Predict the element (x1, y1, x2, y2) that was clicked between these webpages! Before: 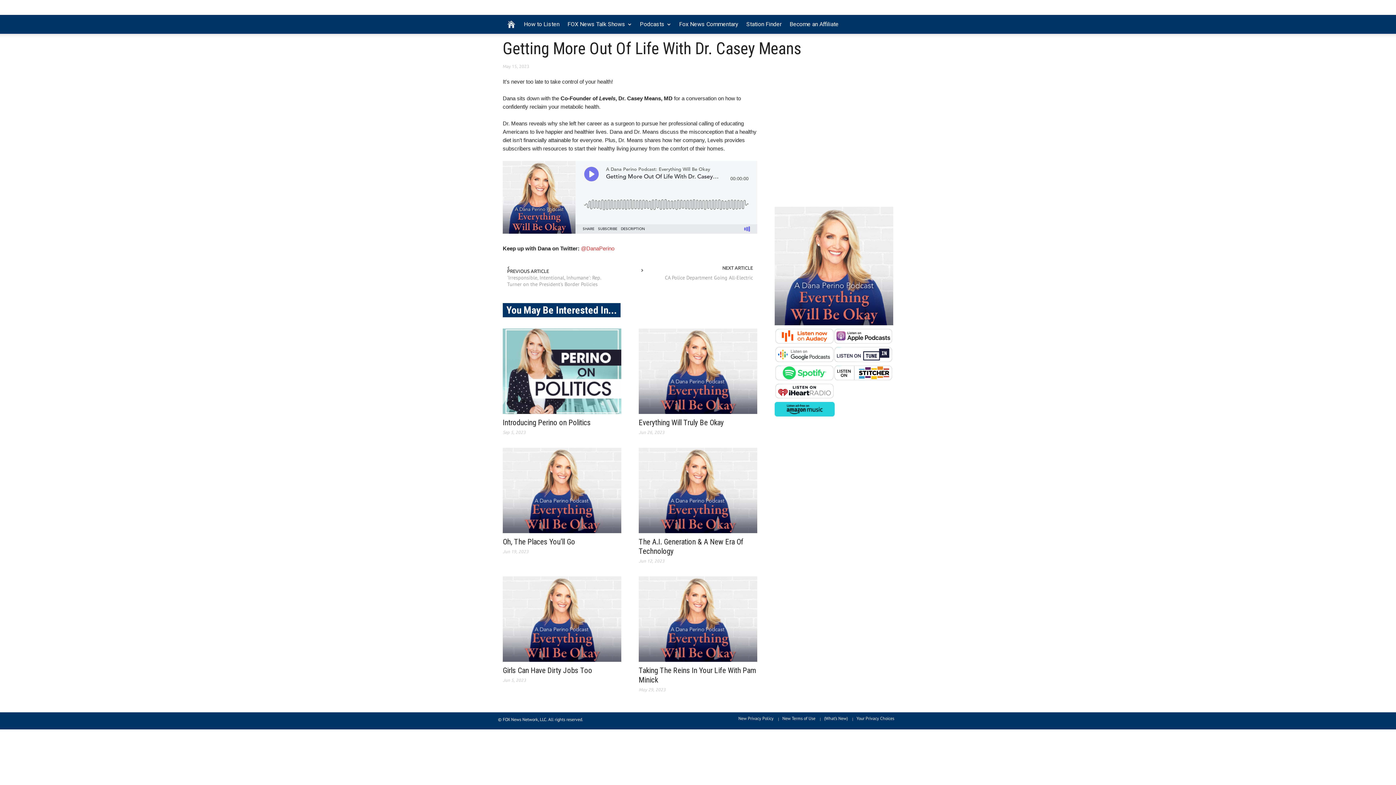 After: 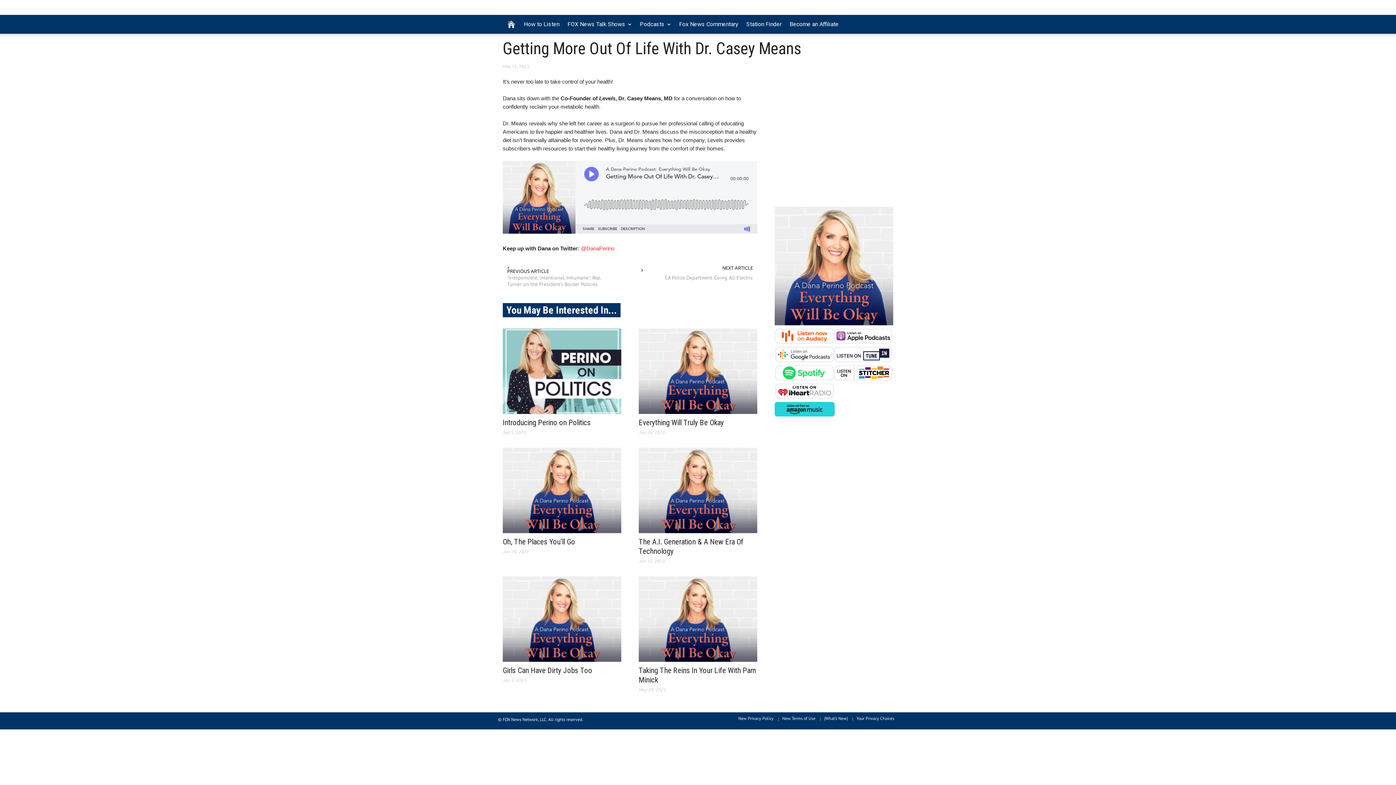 Action: bbox: (774, 405, 834, 412)